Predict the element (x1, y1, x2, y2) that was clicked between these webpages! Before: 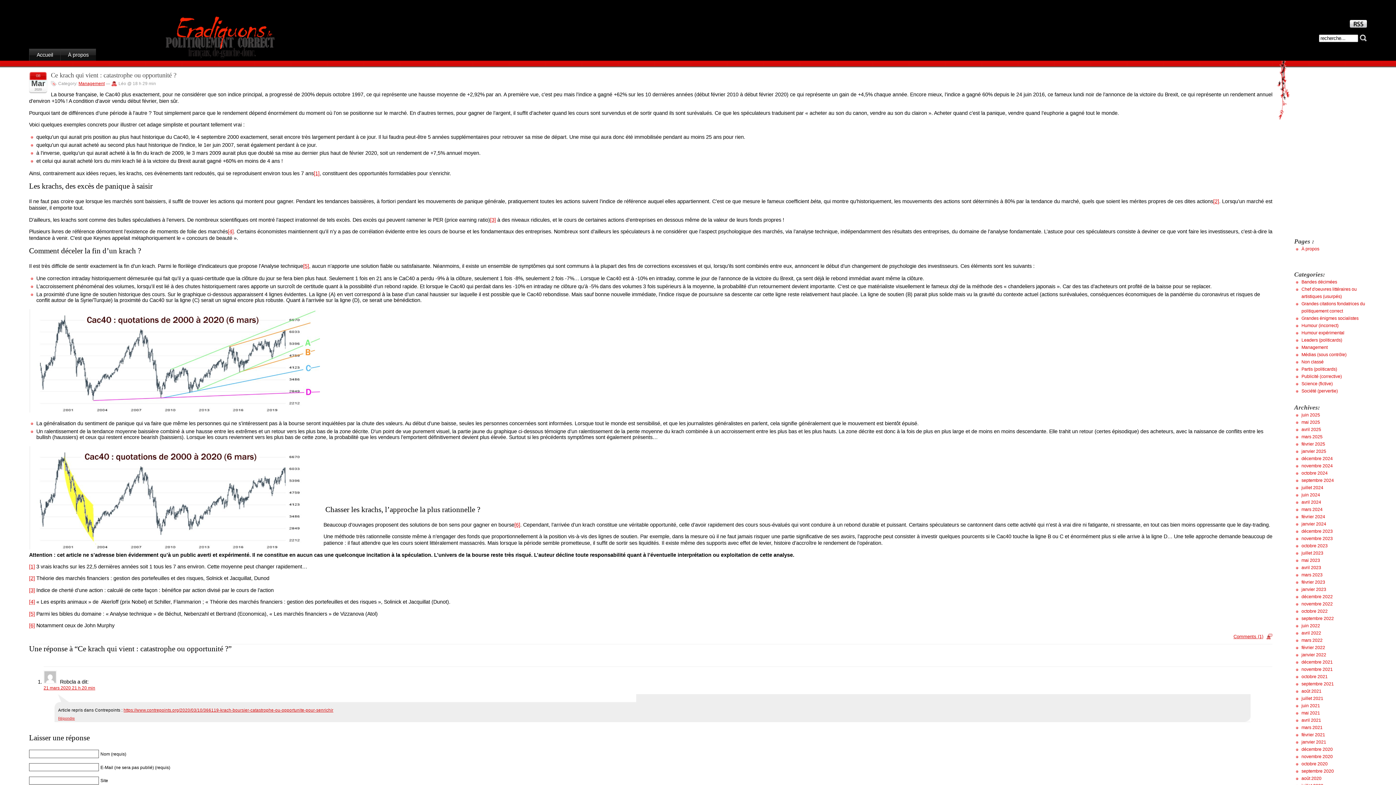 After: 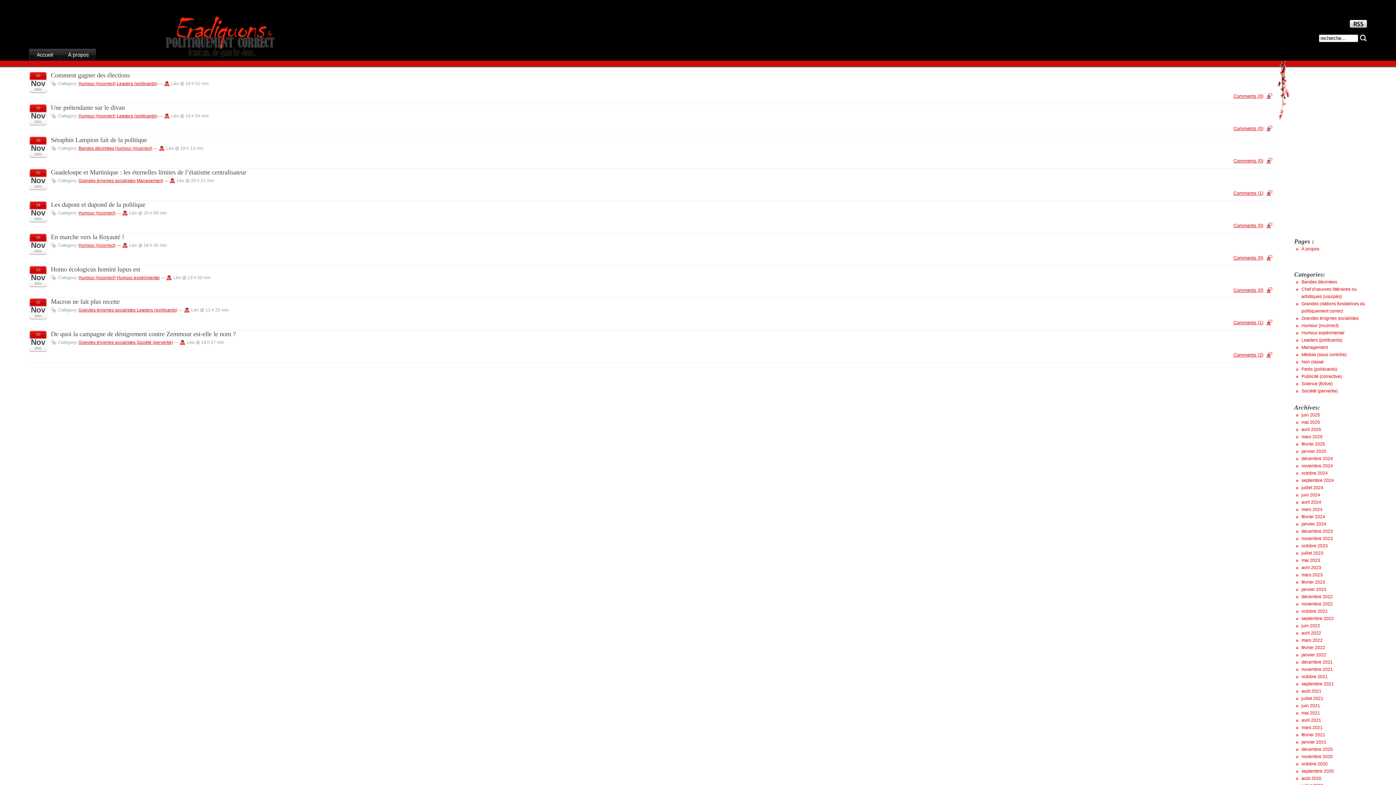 Action: bbox: (1301, 667, 1333, 672) label: novembre 2021